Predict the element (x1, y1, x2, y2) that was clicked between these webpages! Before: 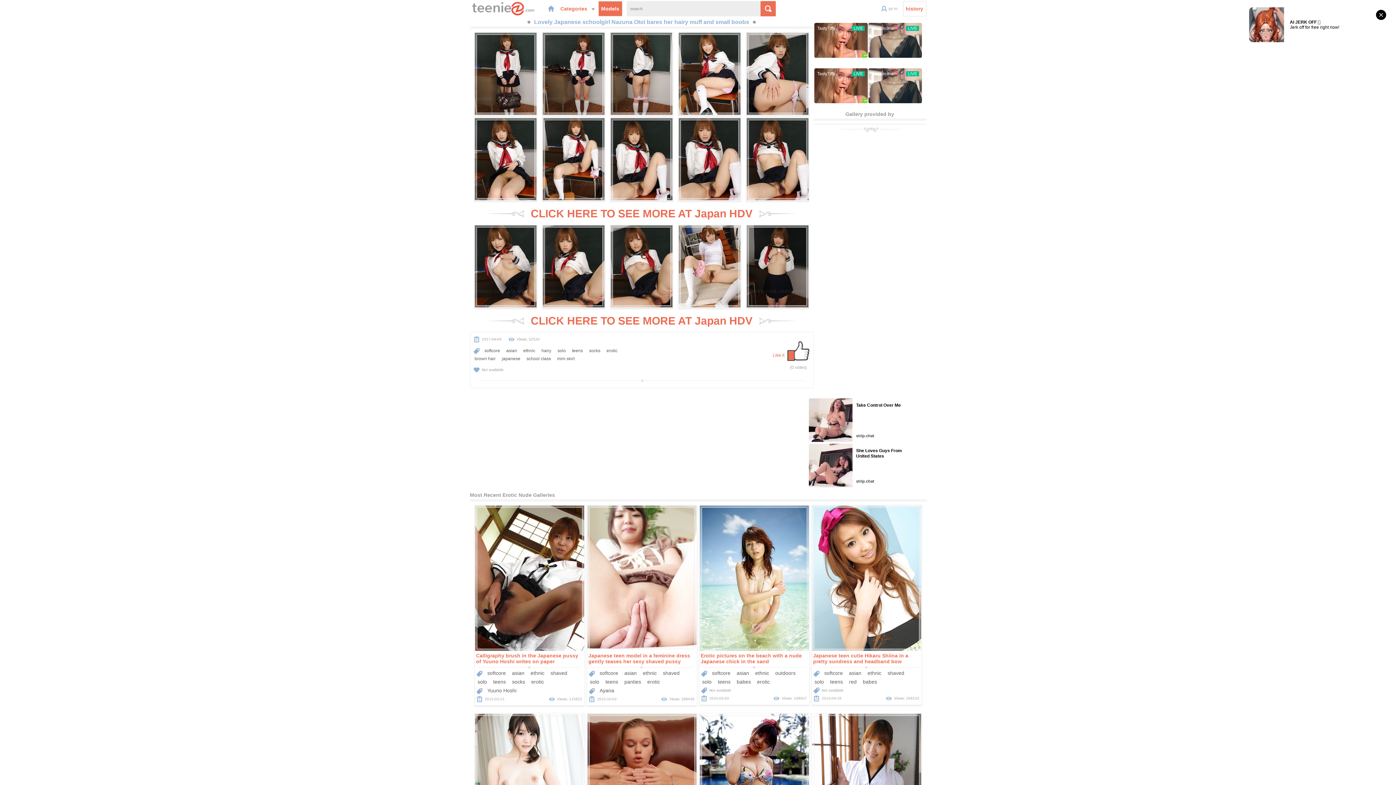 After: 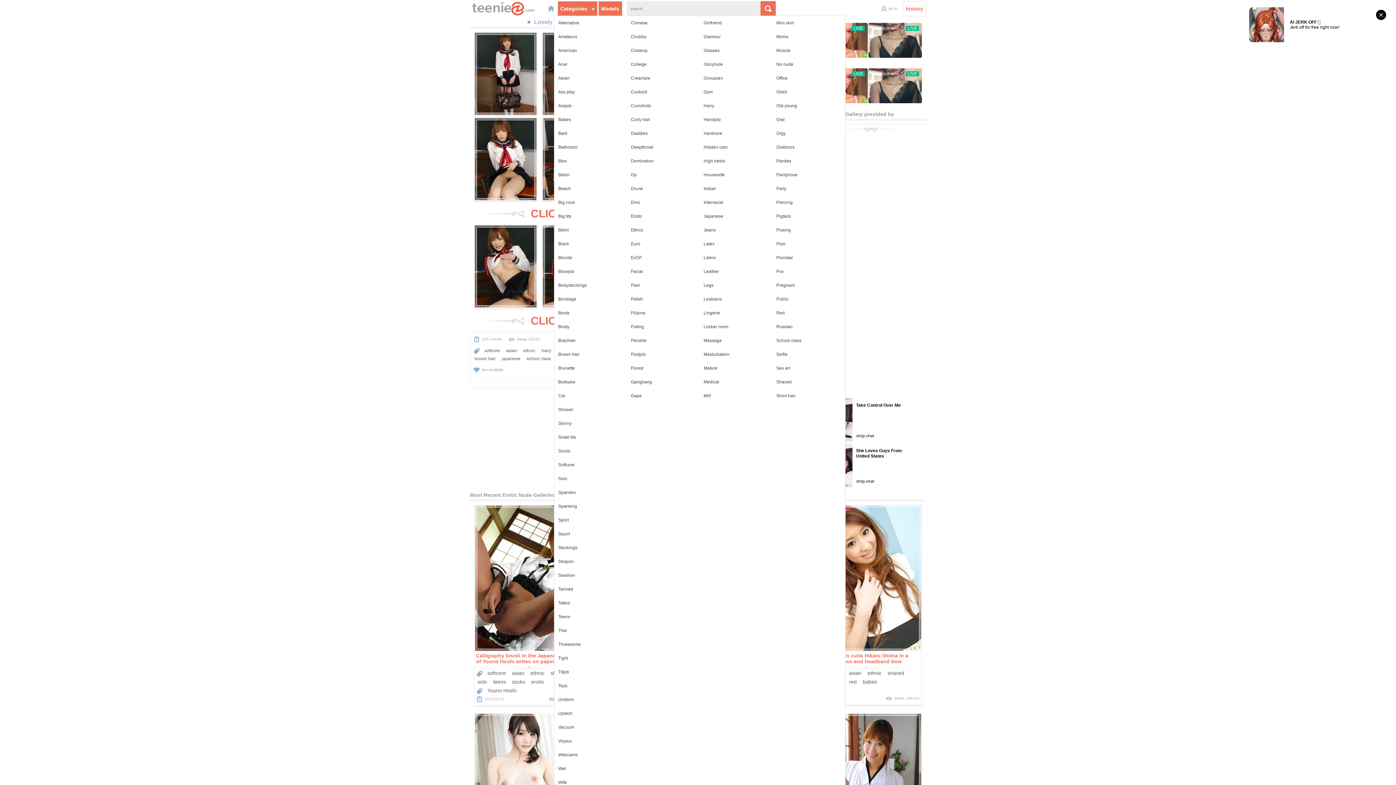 Action: bbox: (557, 1, 597, 16) label: Categories 